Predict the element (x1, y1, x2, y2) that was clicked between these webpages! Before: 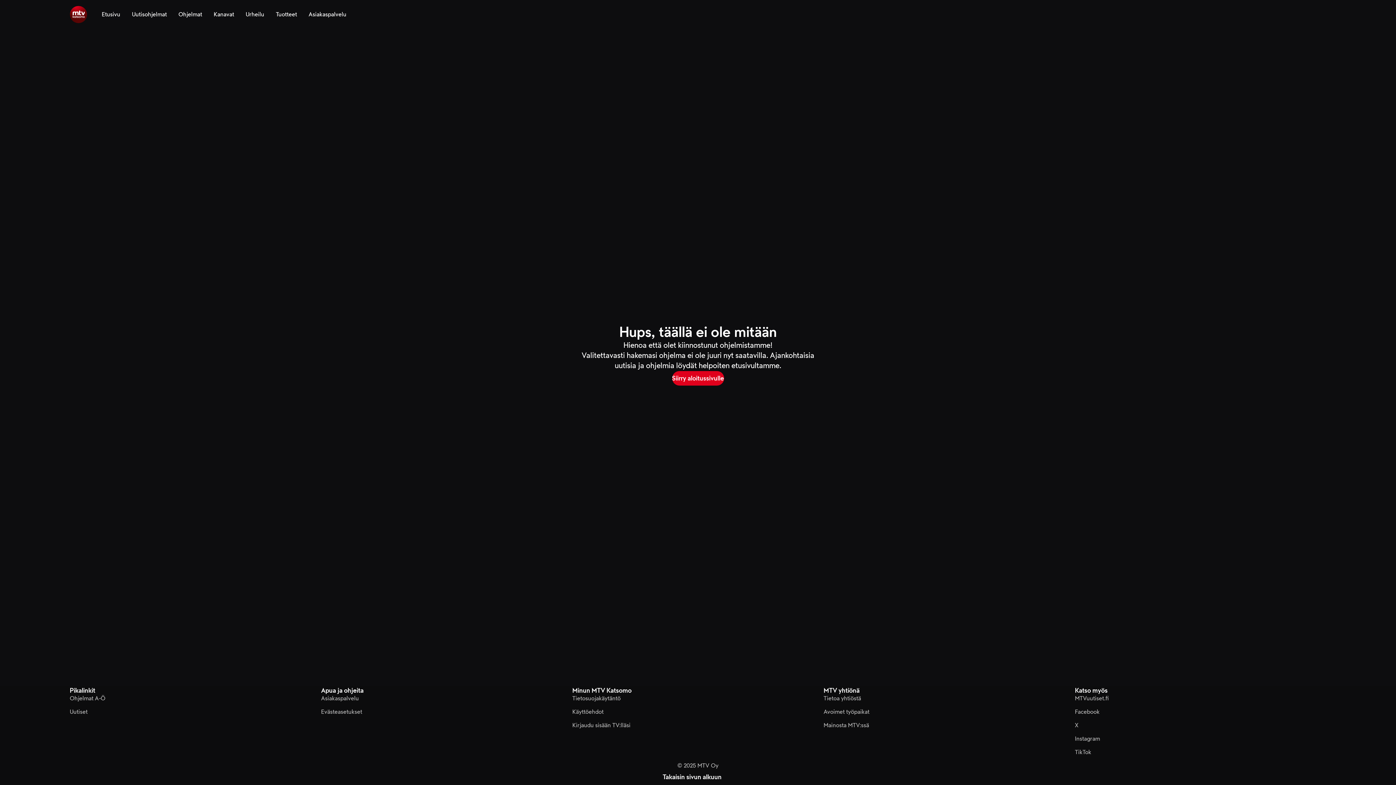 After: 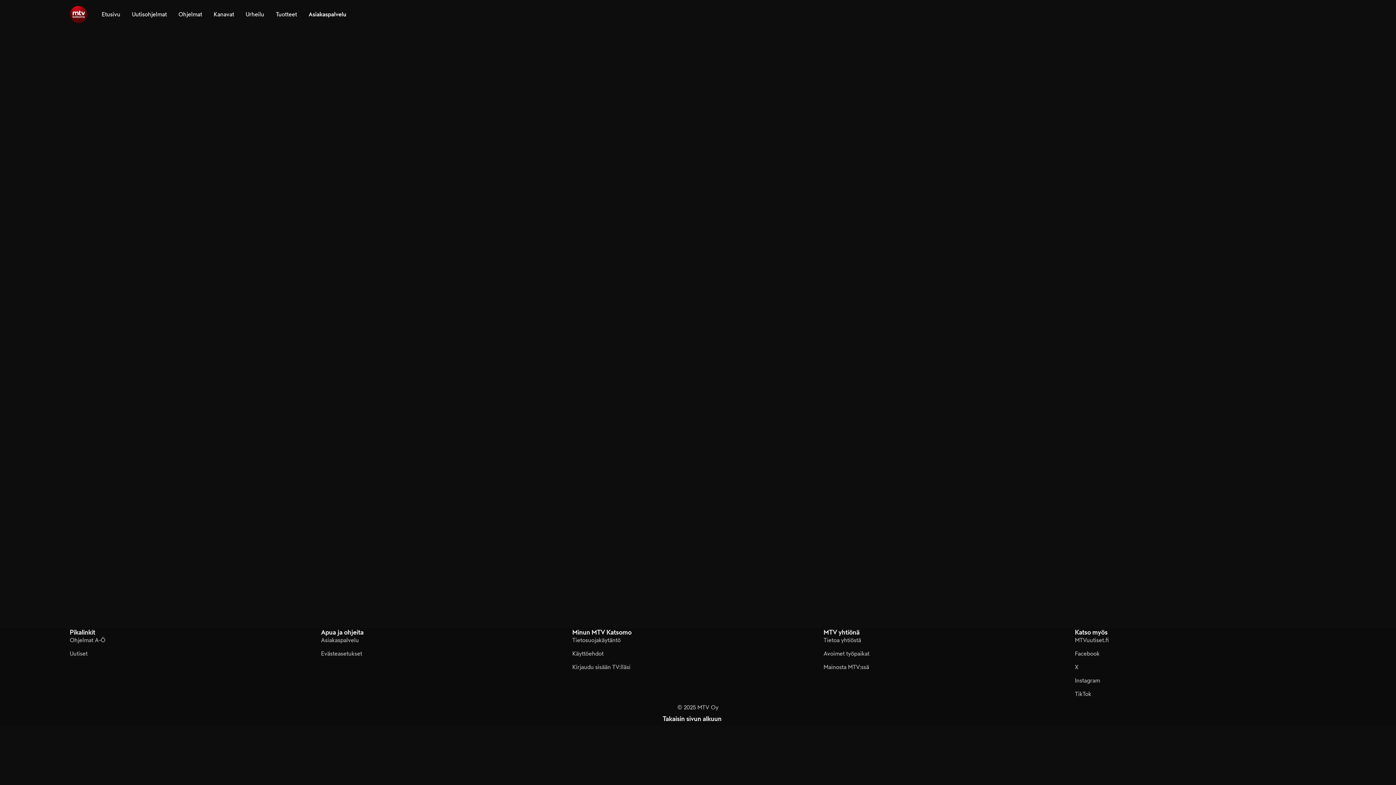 Action: label: Asiakaspalvelu bbox: (321, 694, 358, 702)